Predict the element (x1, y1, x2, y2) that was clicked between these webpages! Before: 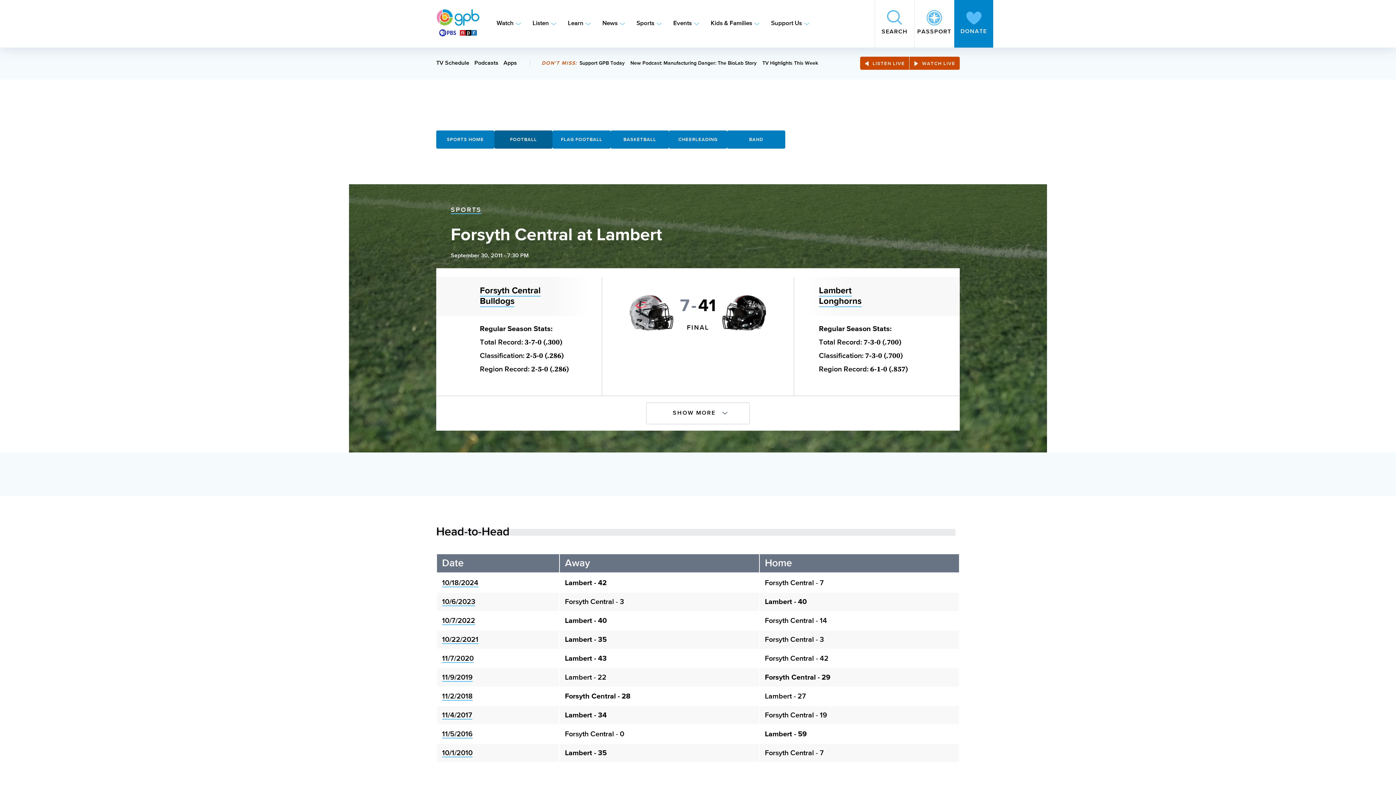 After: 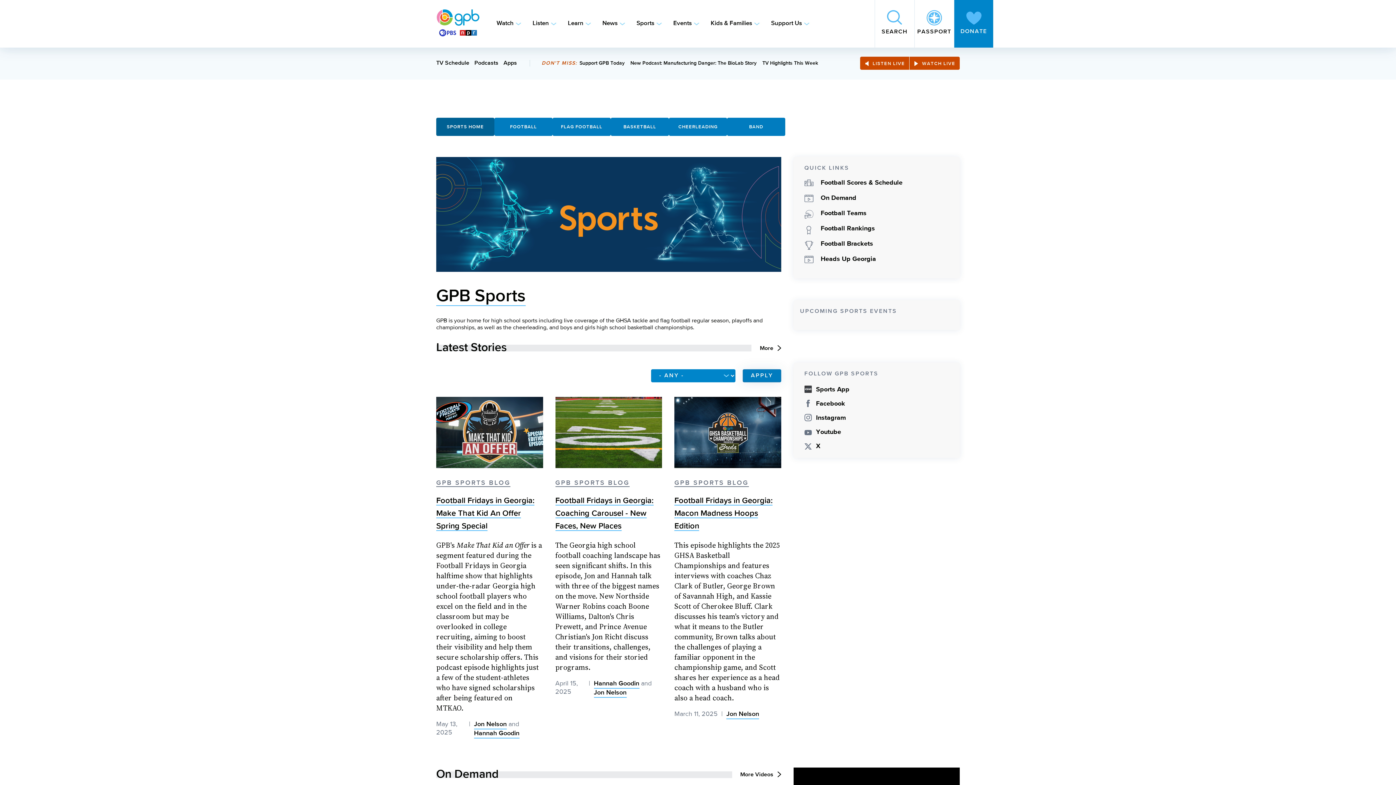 Action: bbox: (636, 19, 654, 28) label: Sports